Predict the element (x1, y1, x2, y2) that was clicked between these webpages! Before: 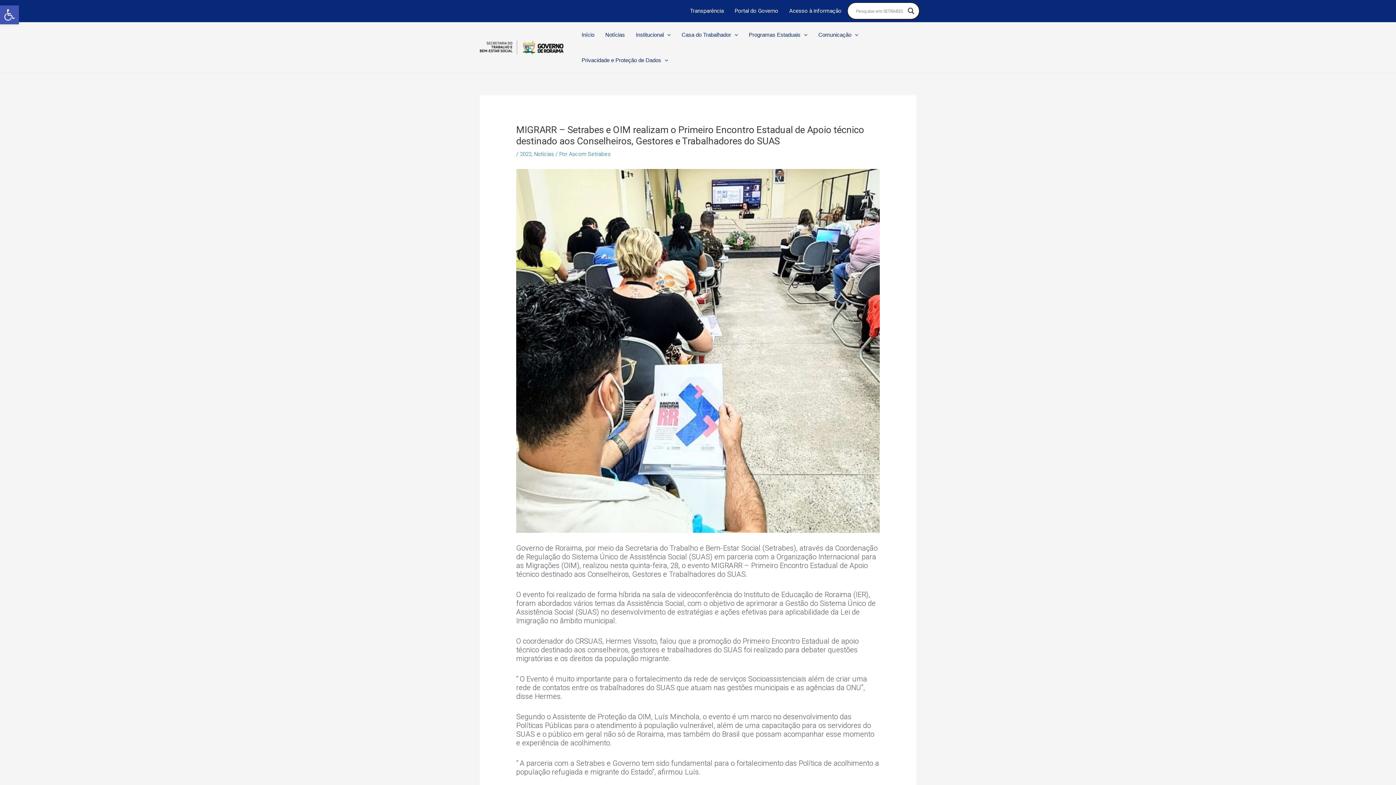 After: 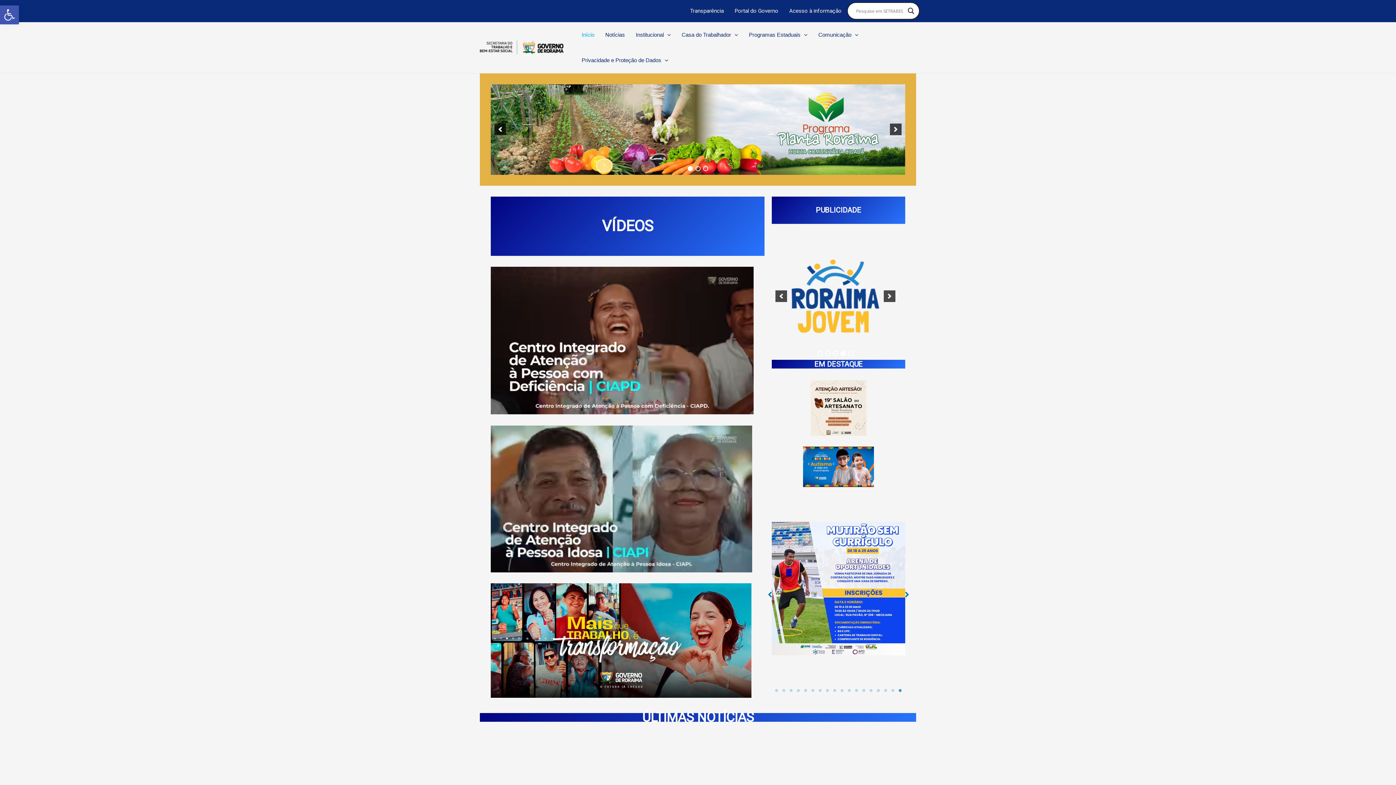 Action: bbox: (480, 43, 563, 50)